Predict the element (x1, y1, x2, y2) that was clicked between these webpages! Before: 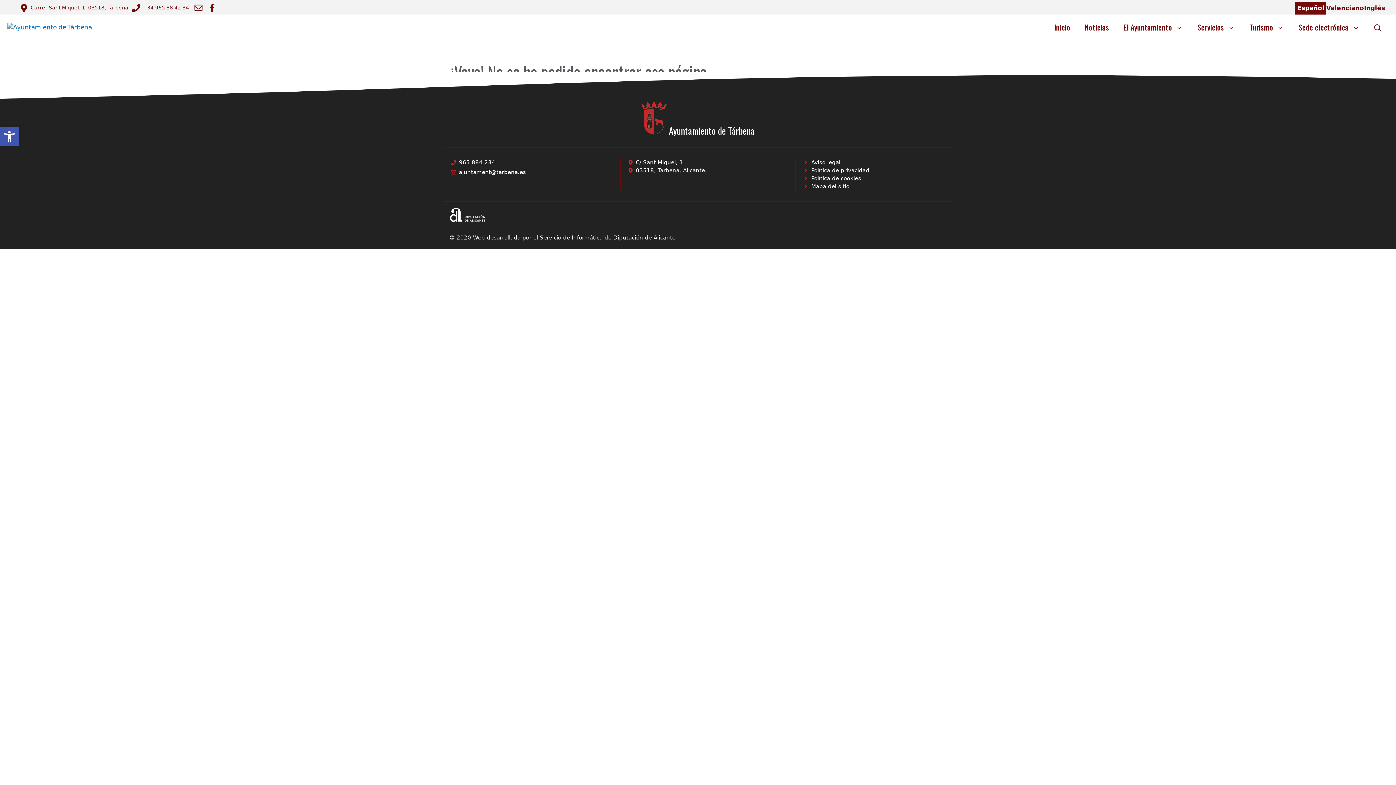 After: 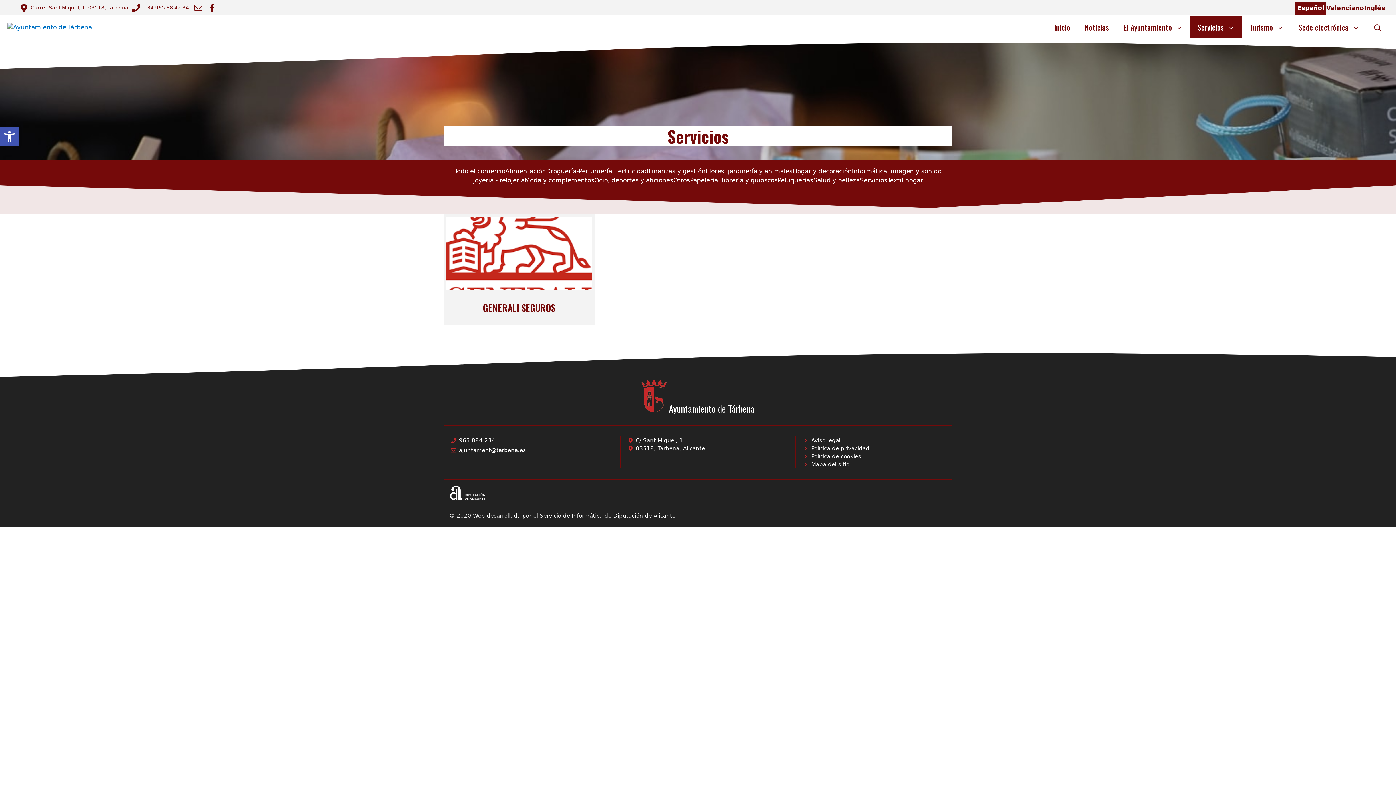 Action: bbox: (1190, 16, 1242, 38) label: Servicios